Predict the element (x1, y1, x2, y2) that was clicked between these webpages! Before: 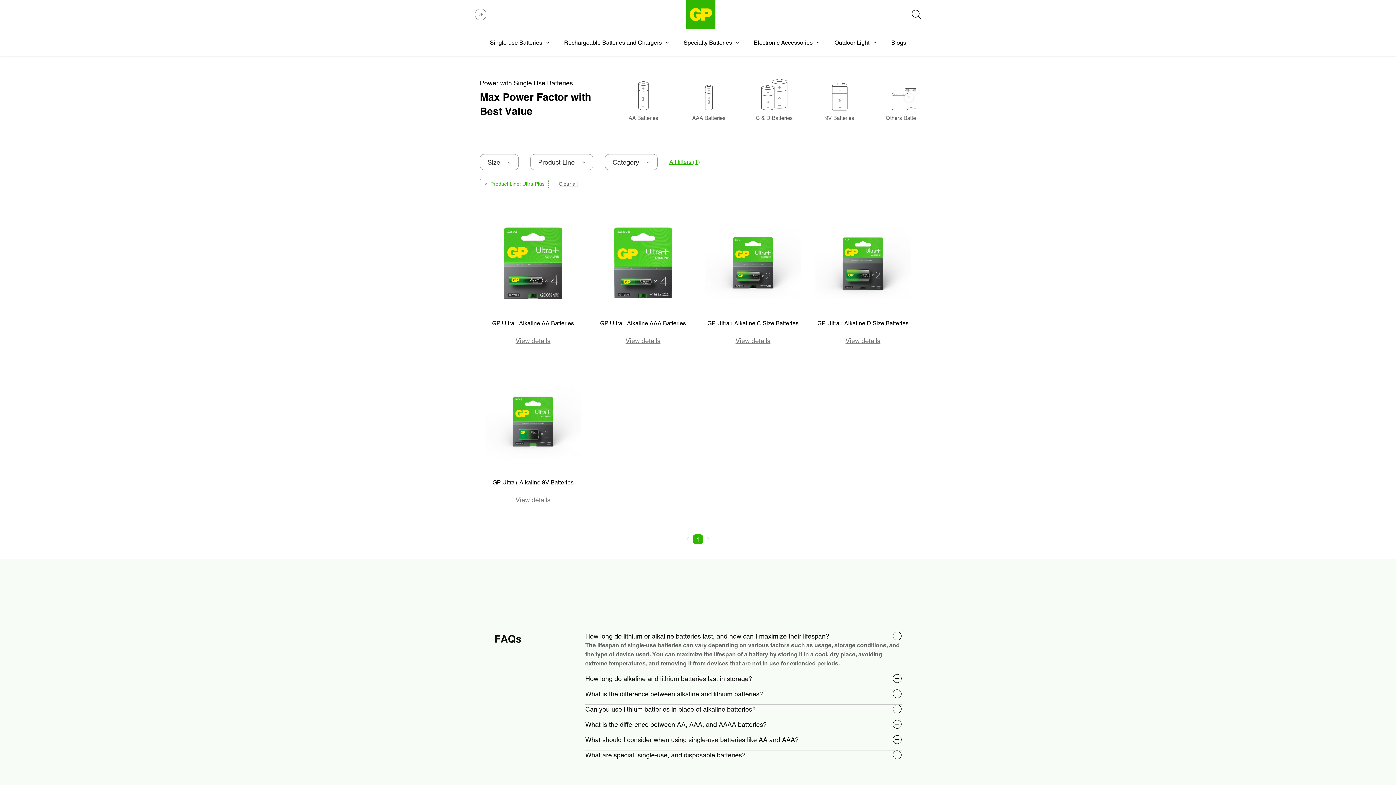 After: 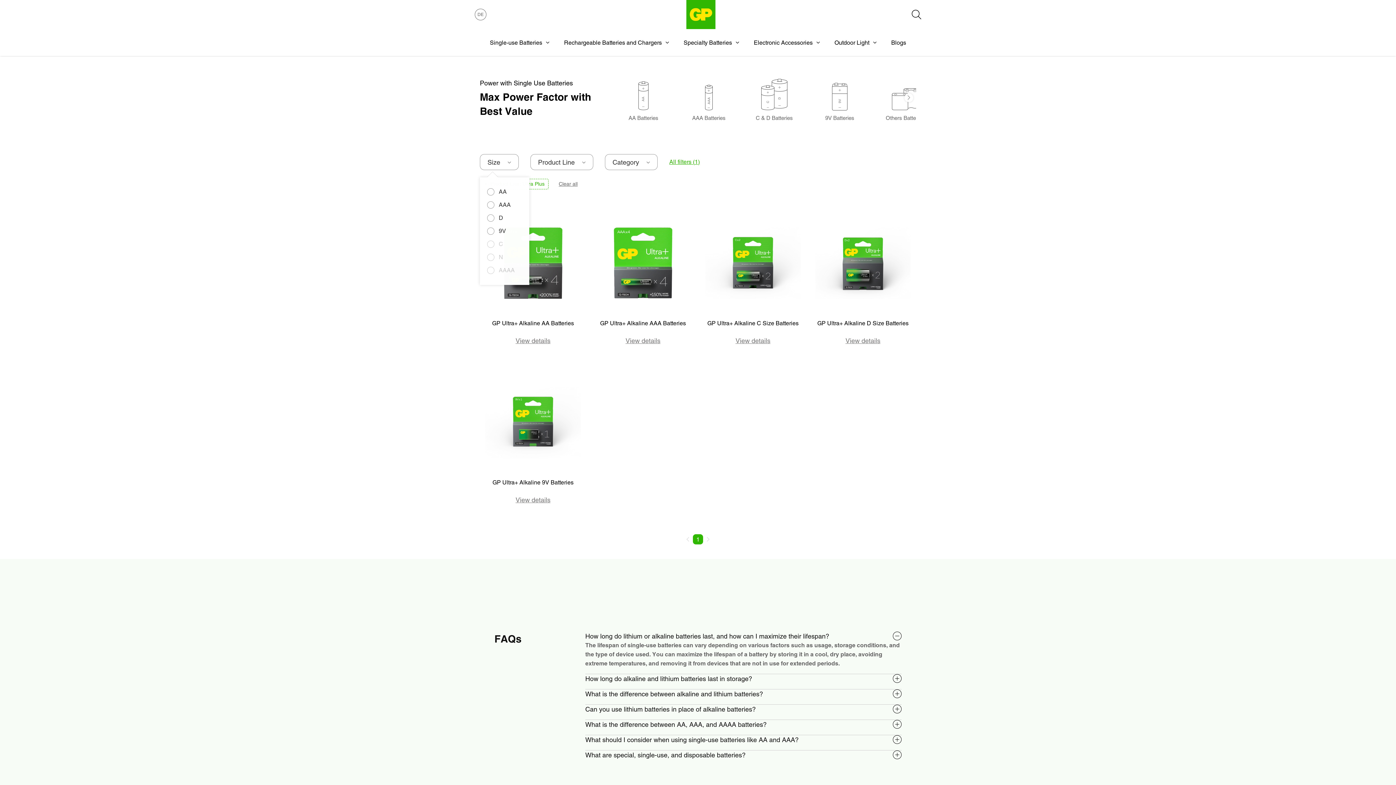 Action: label: Size bbox: (480, 154, 518, 170)